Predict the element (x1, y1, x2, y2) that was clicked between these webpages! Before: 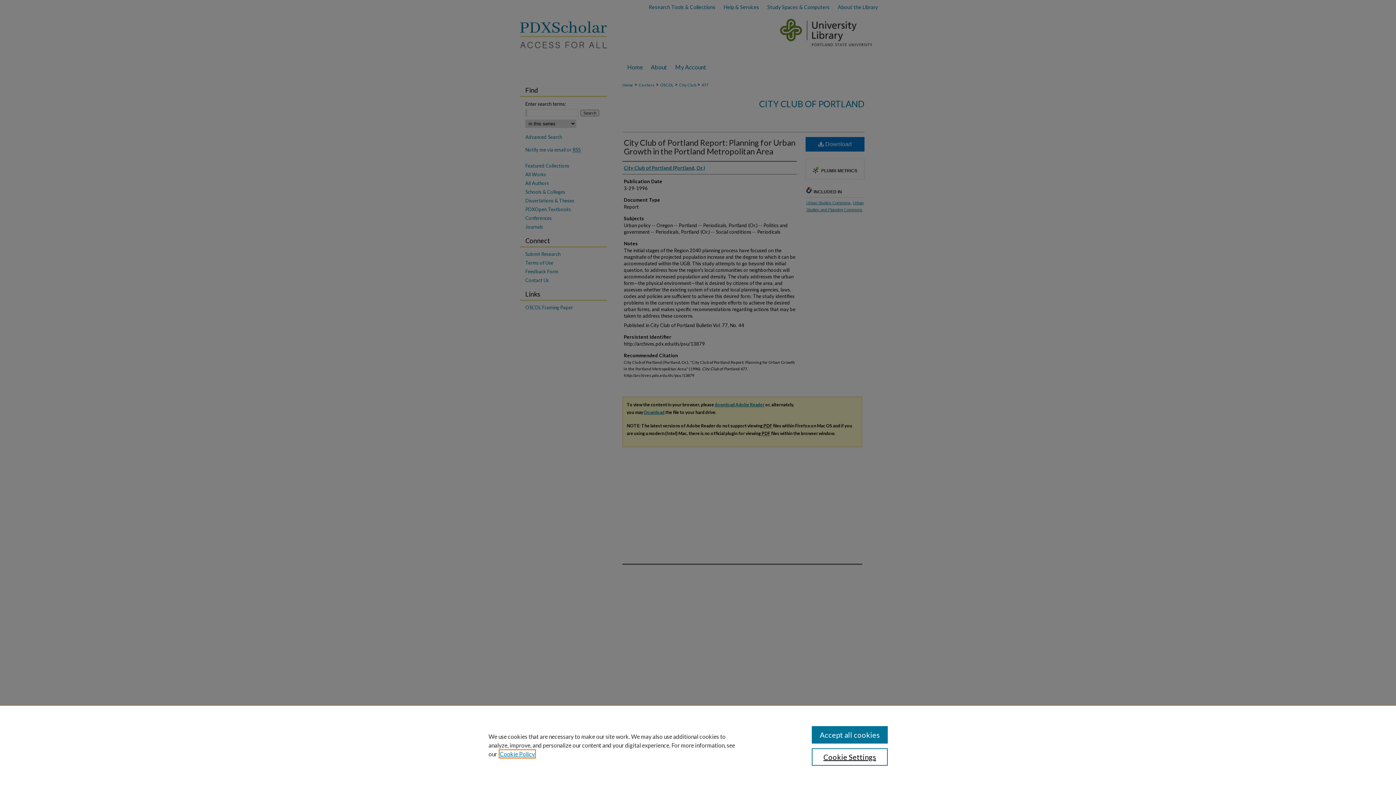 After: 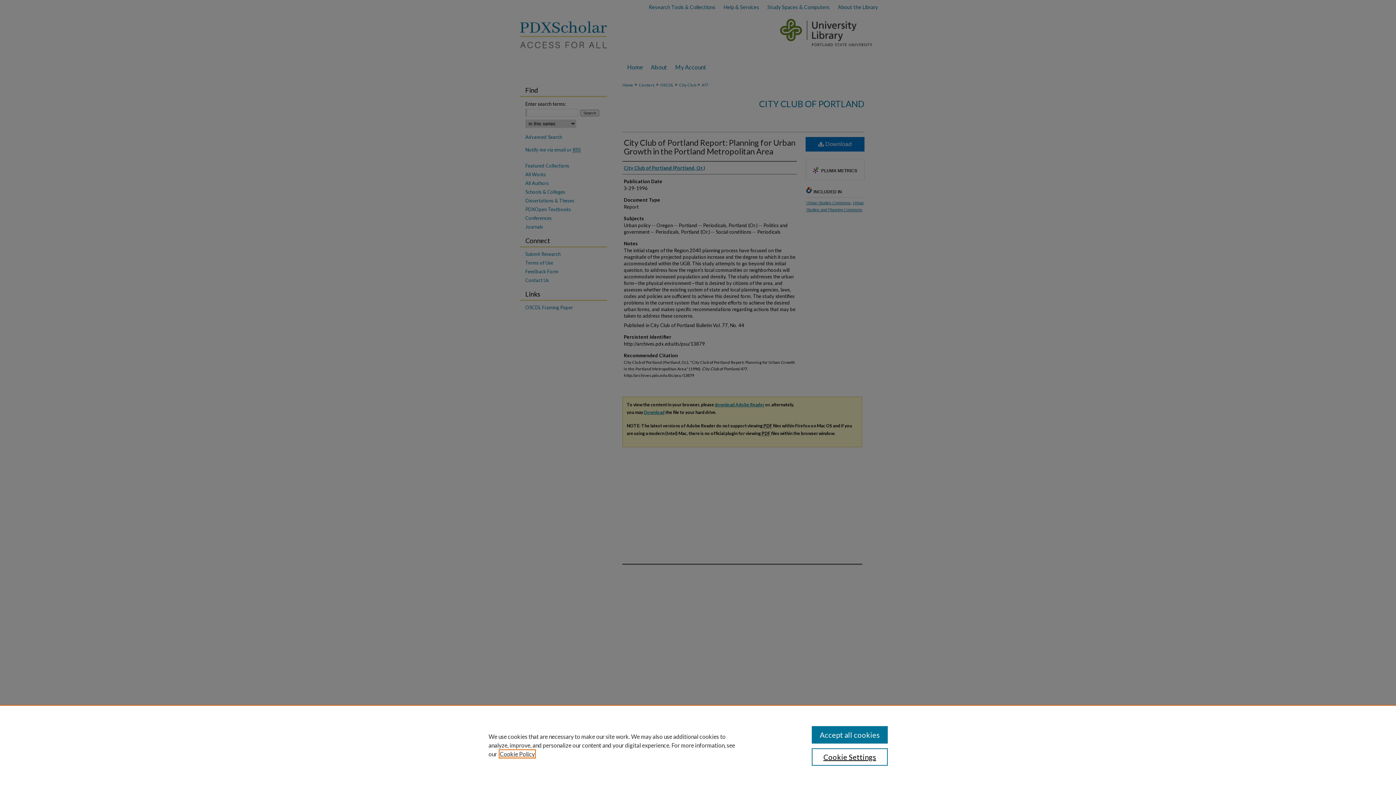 Action: bbox: (500, 750, 534, 757) label: , opens in a new tab